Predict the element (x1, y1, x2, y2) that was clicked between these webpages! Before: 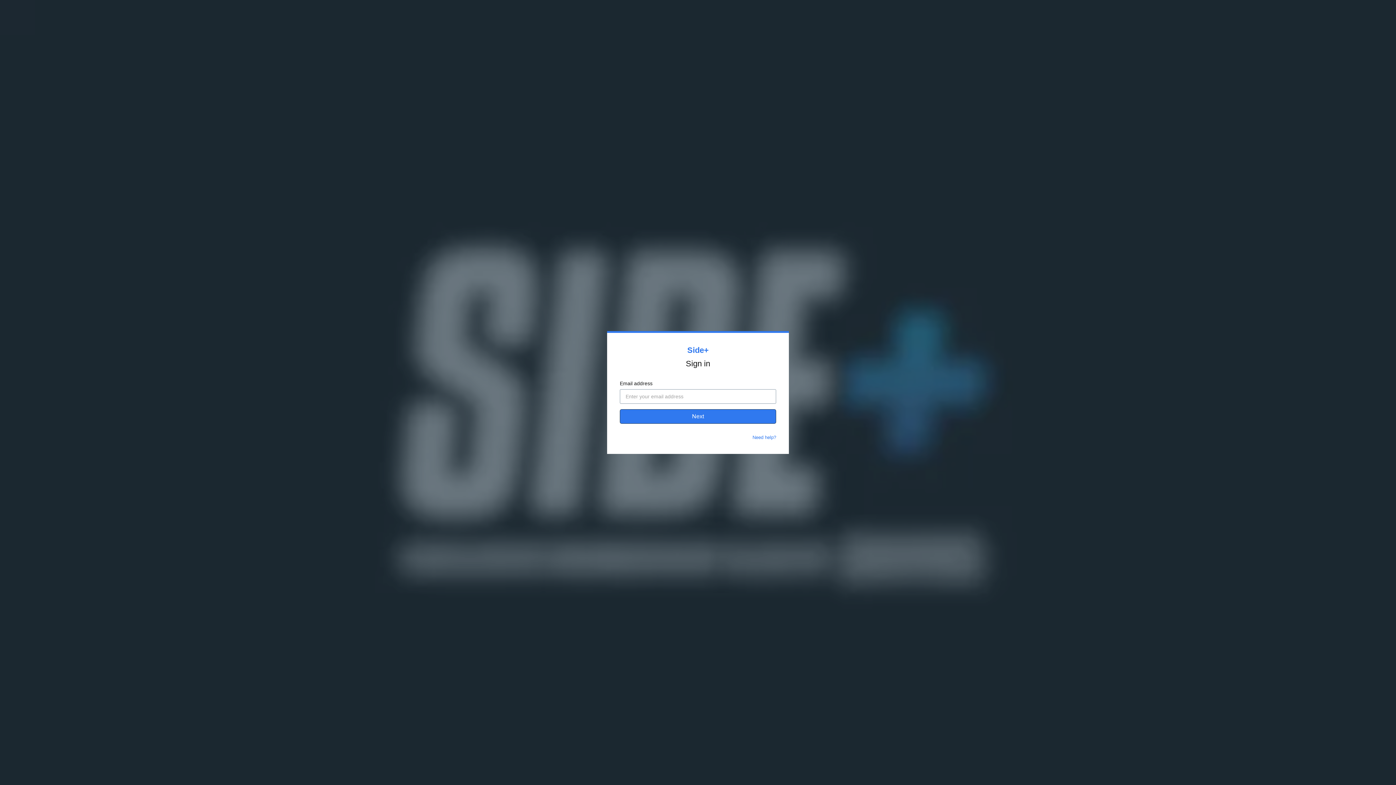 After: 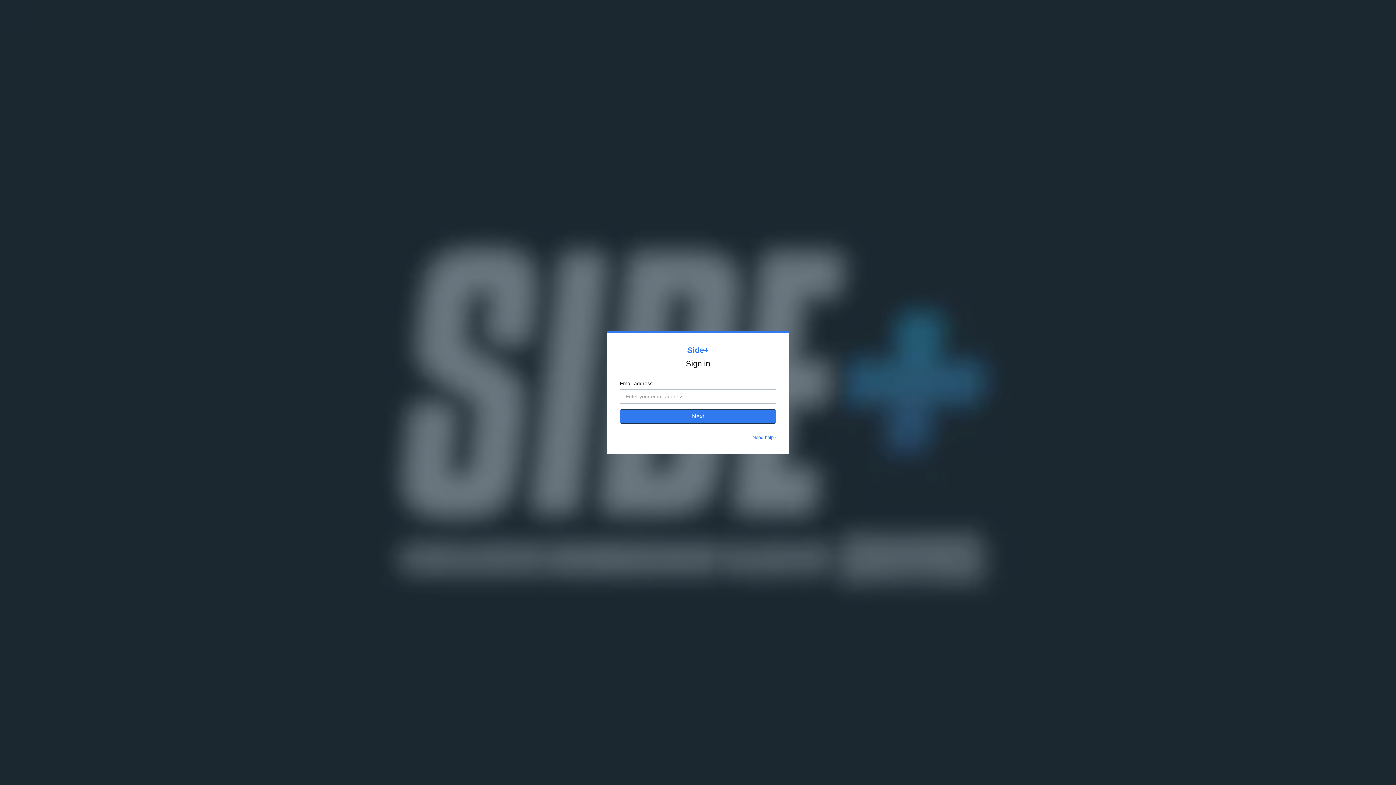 Action: bbox: (752, 434, 776, 440) label: Need help?